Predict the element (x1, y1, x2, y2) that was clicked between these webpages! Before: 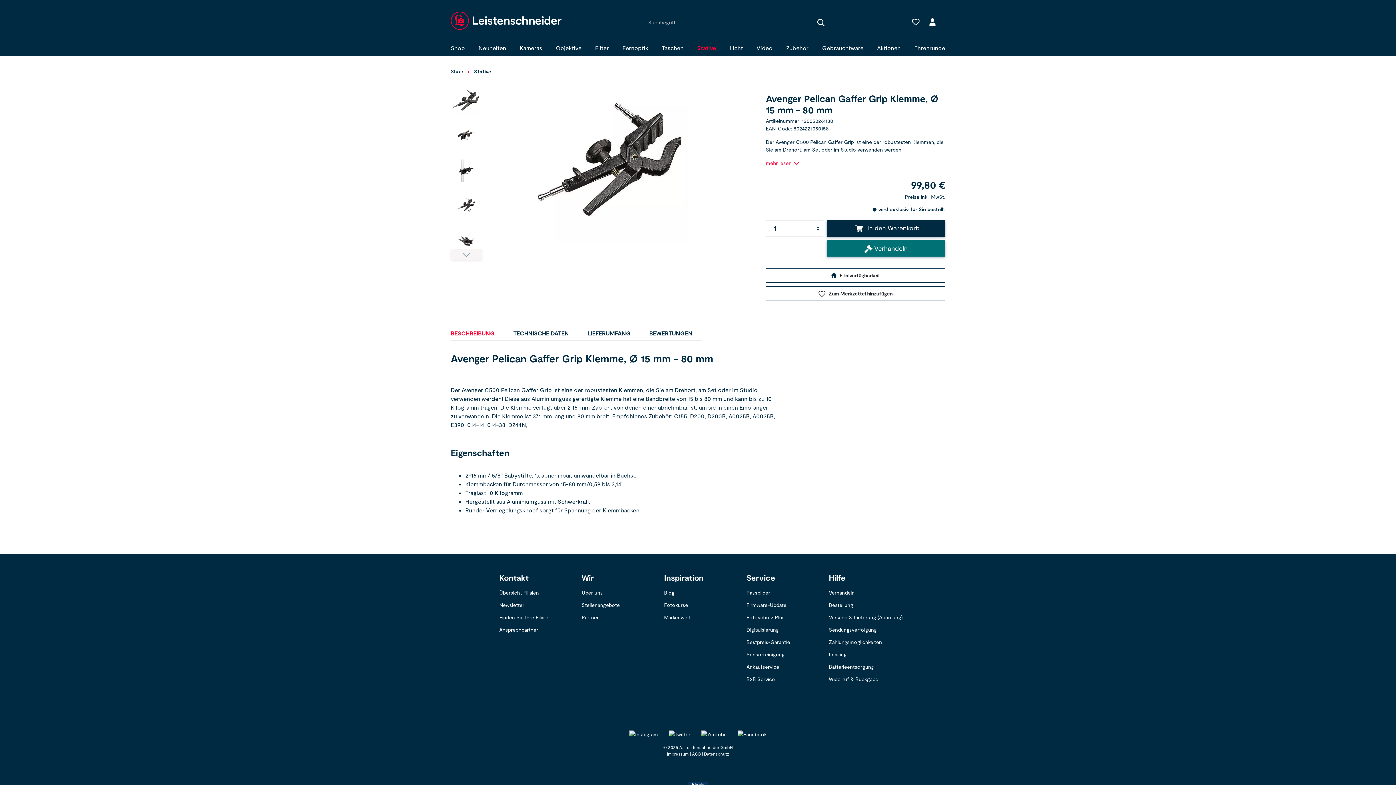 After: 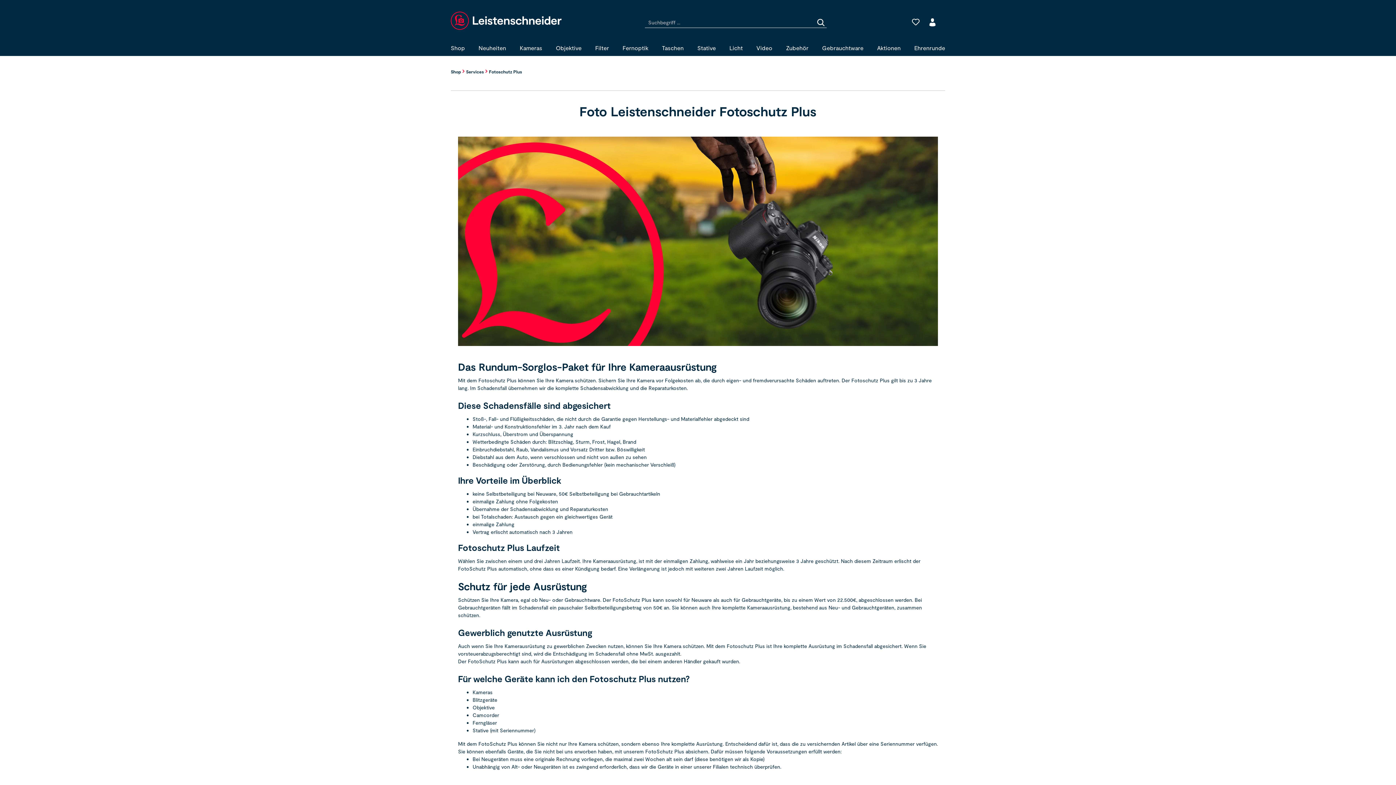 Action: label: Fotoschutz Plus bbox: (746, 614, 784, 620)